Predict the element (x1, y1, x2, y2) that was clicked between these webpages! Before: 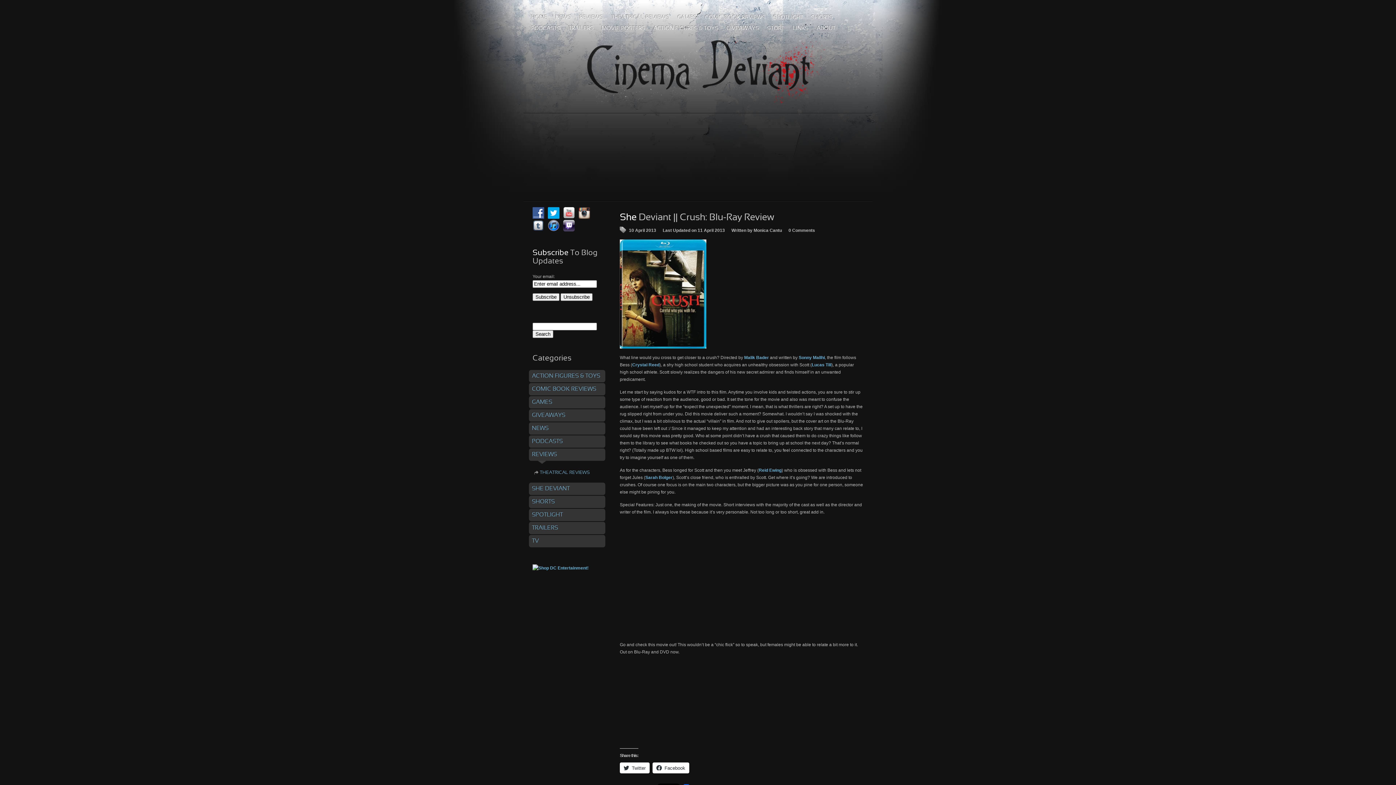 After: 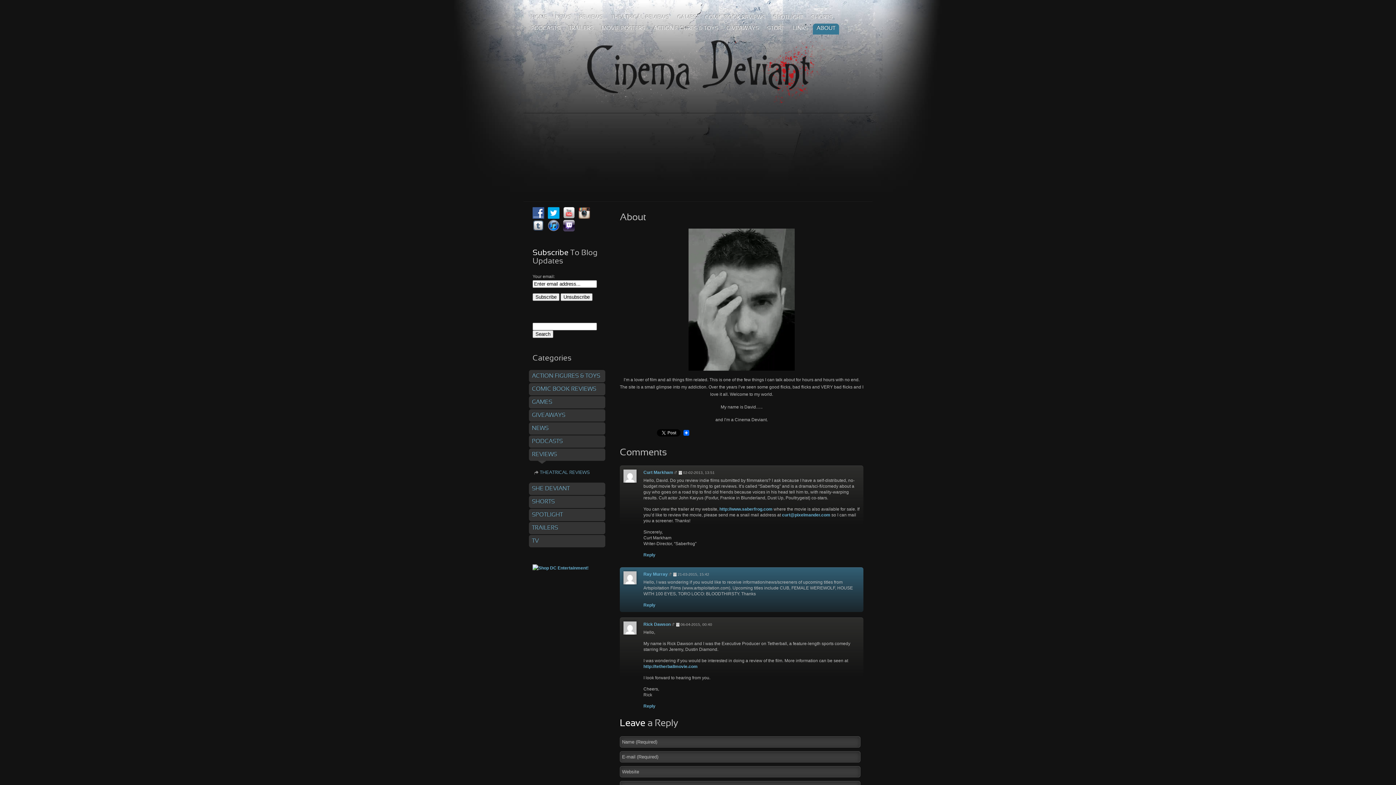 Action: bbox: (813, 23, 839, 45) label: ABOUT